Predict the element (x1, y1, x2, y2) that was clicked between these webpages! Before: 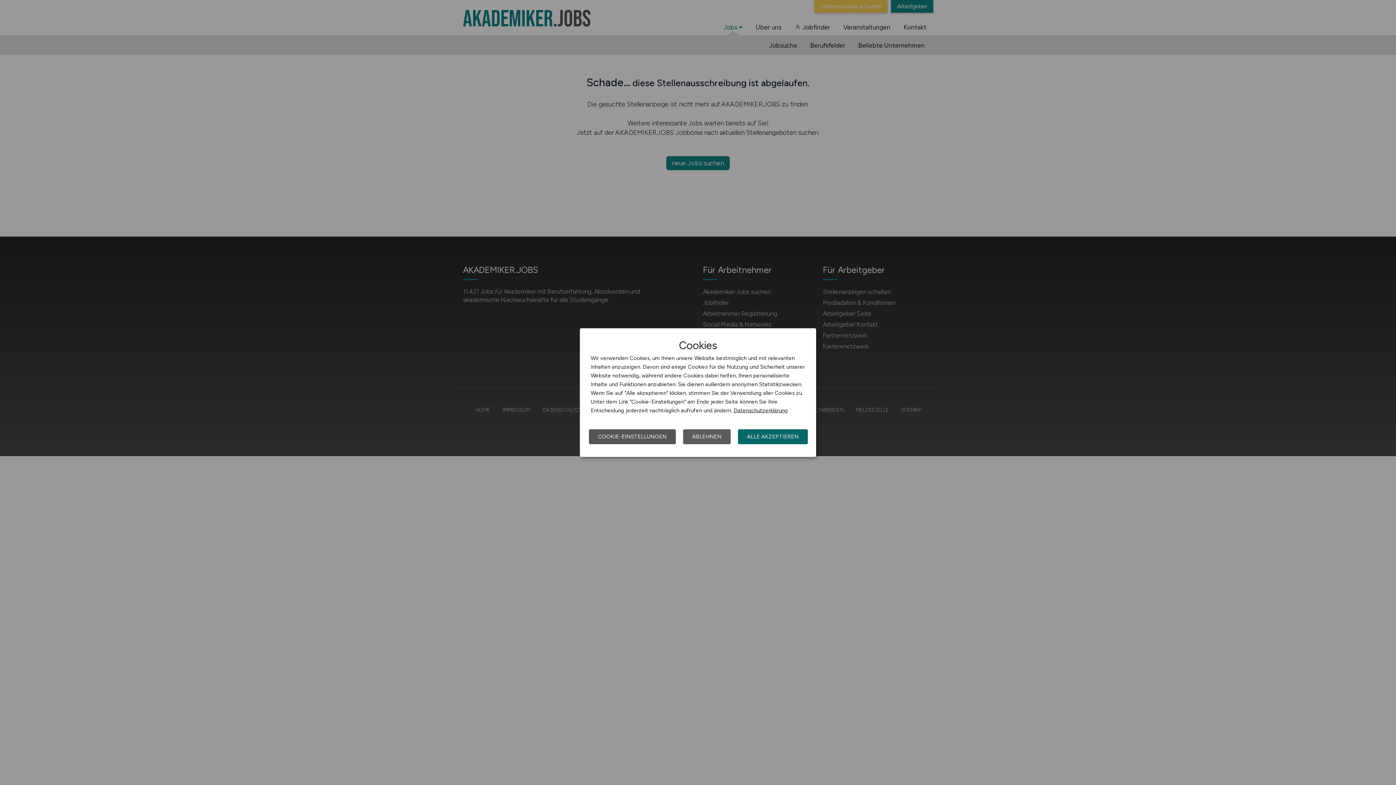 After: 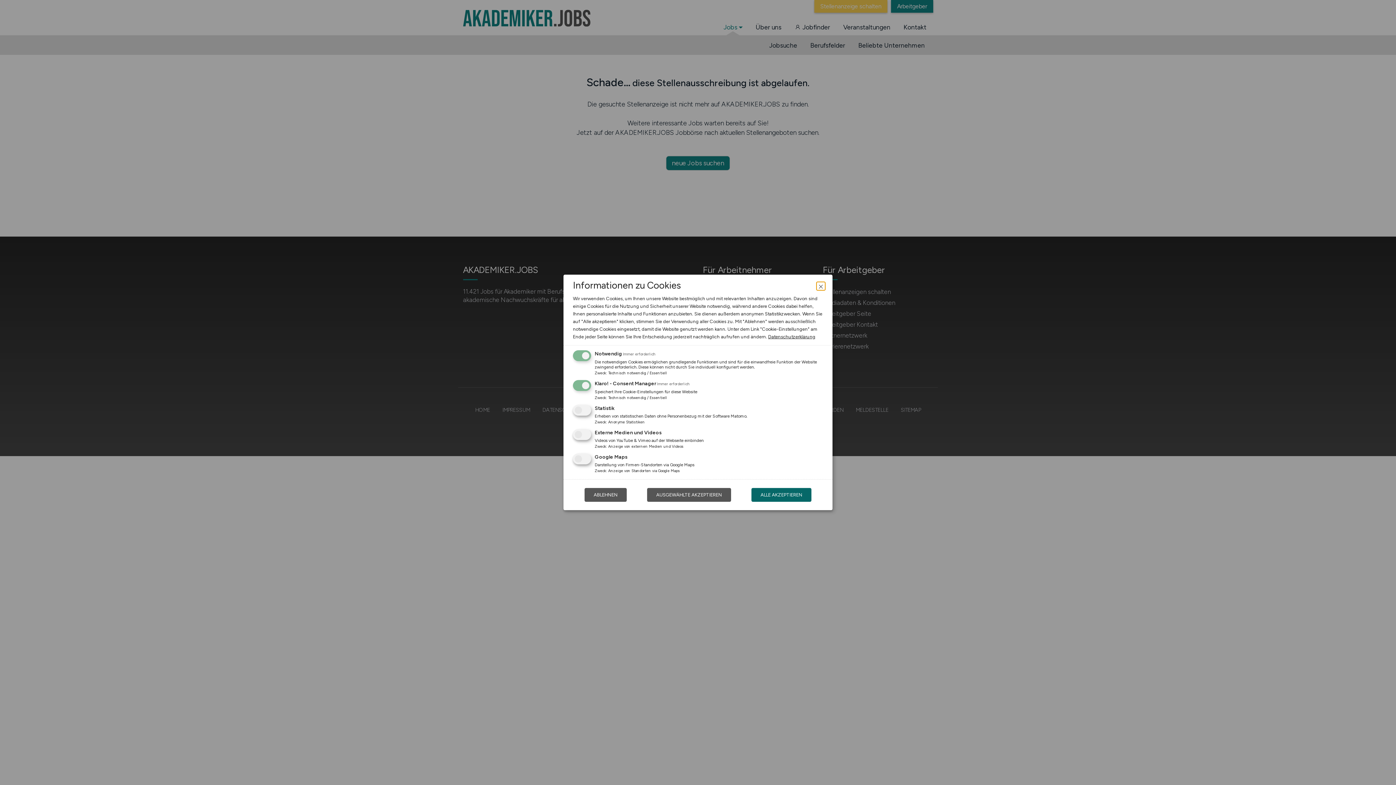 Action: bbox: (589, 429, 676, 444) label: COOKIE-EINSTELLUNGEN